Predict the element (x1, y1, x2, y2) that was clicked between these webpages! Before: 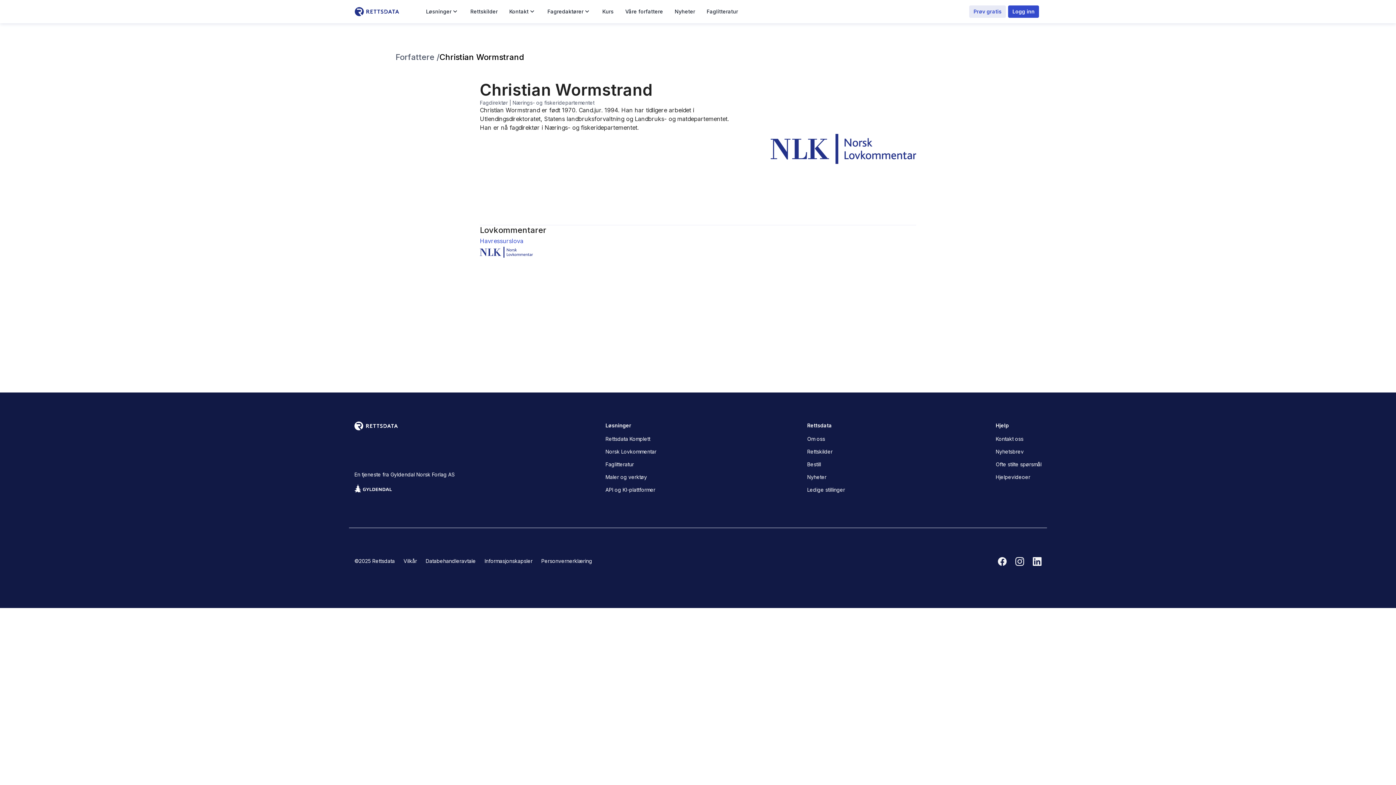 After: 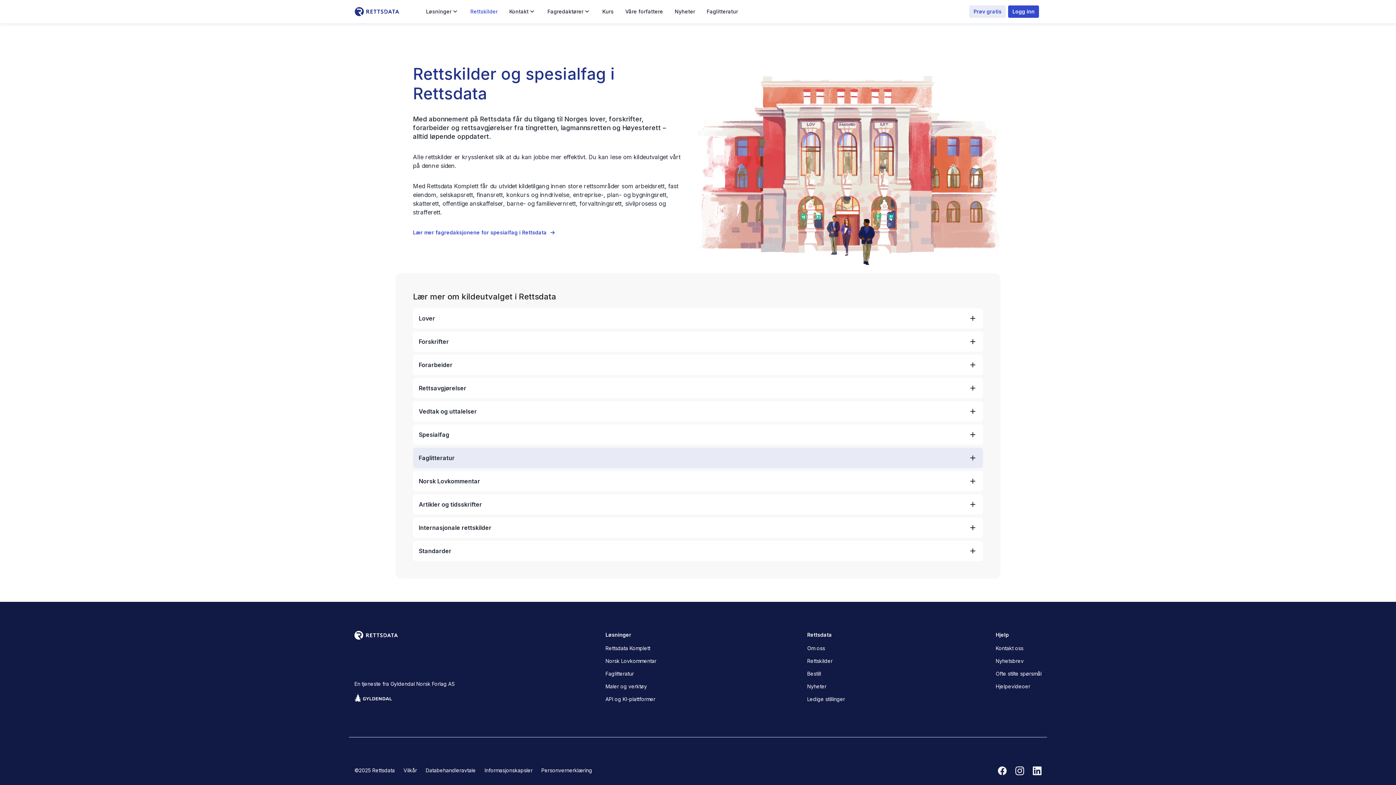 Action: bbox: (807, 448, 832, 455) label: Rettskilder